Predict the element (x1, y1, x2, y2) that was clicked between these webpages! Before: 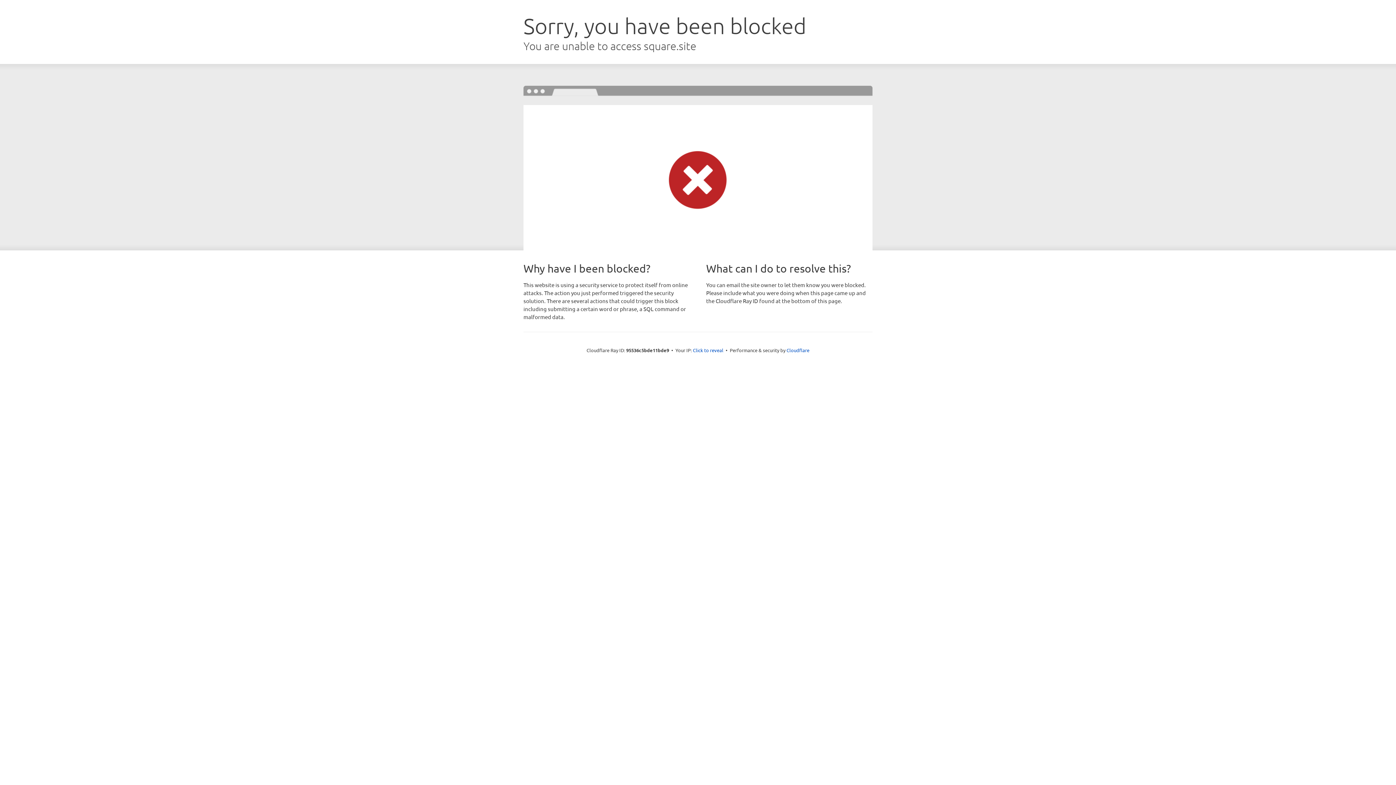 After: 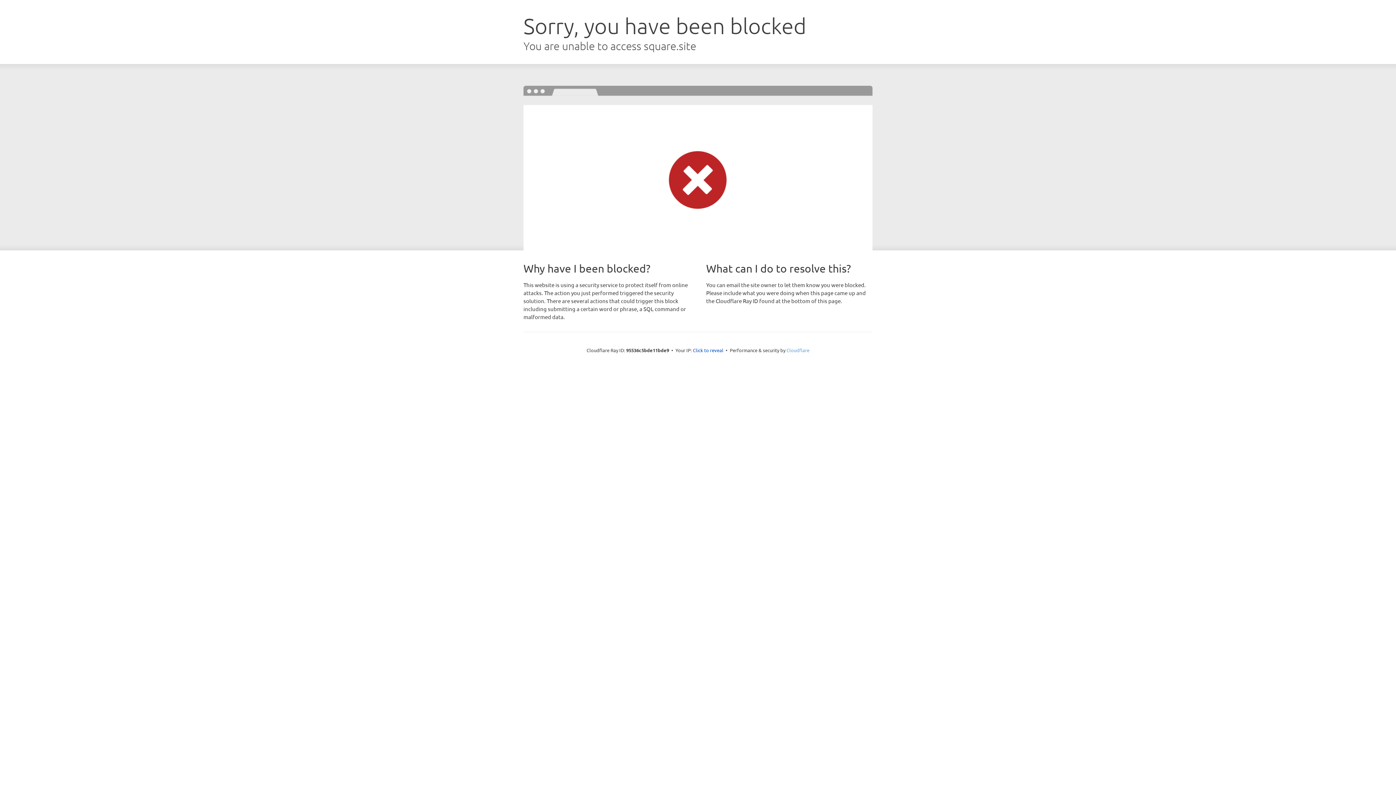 Action: label: Cloudflare bbox: (786, 347, 809, 353)